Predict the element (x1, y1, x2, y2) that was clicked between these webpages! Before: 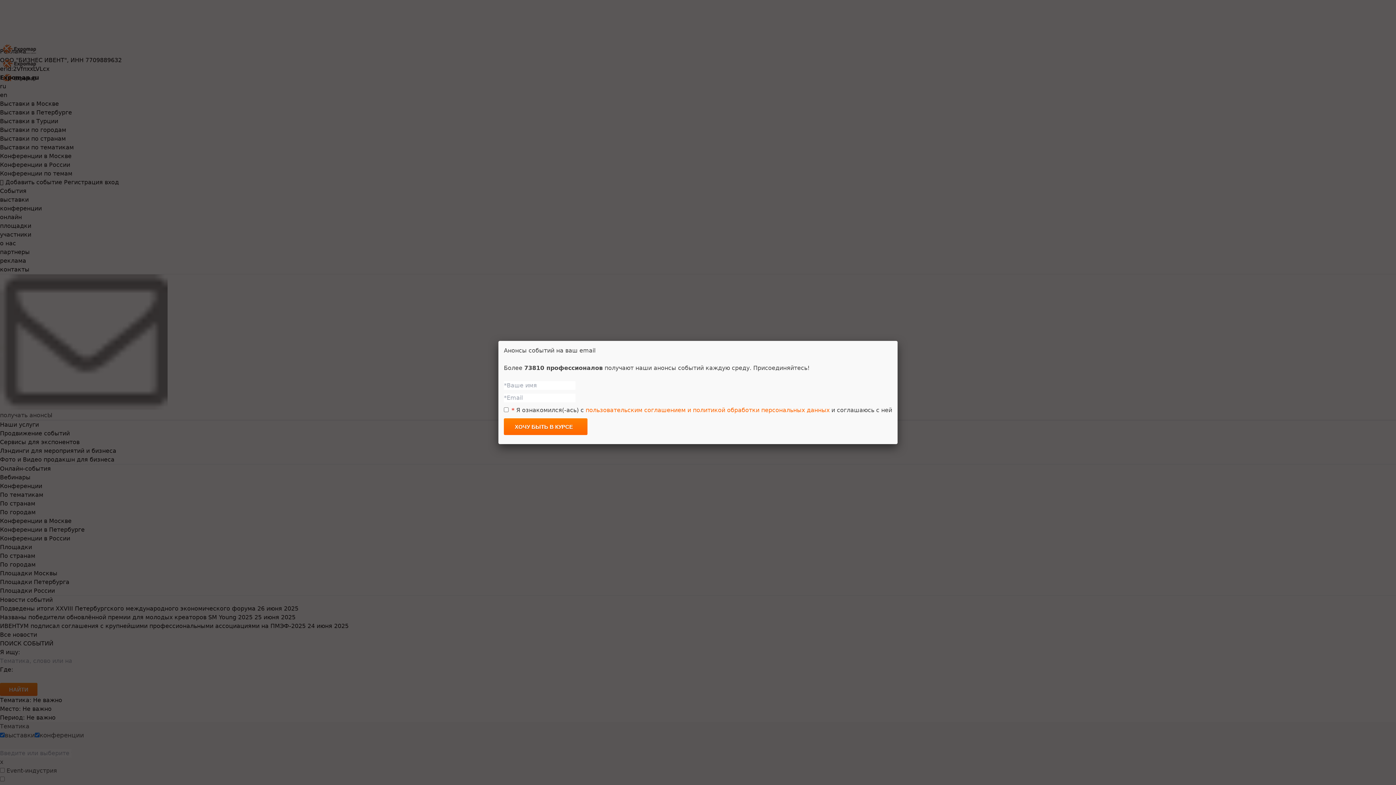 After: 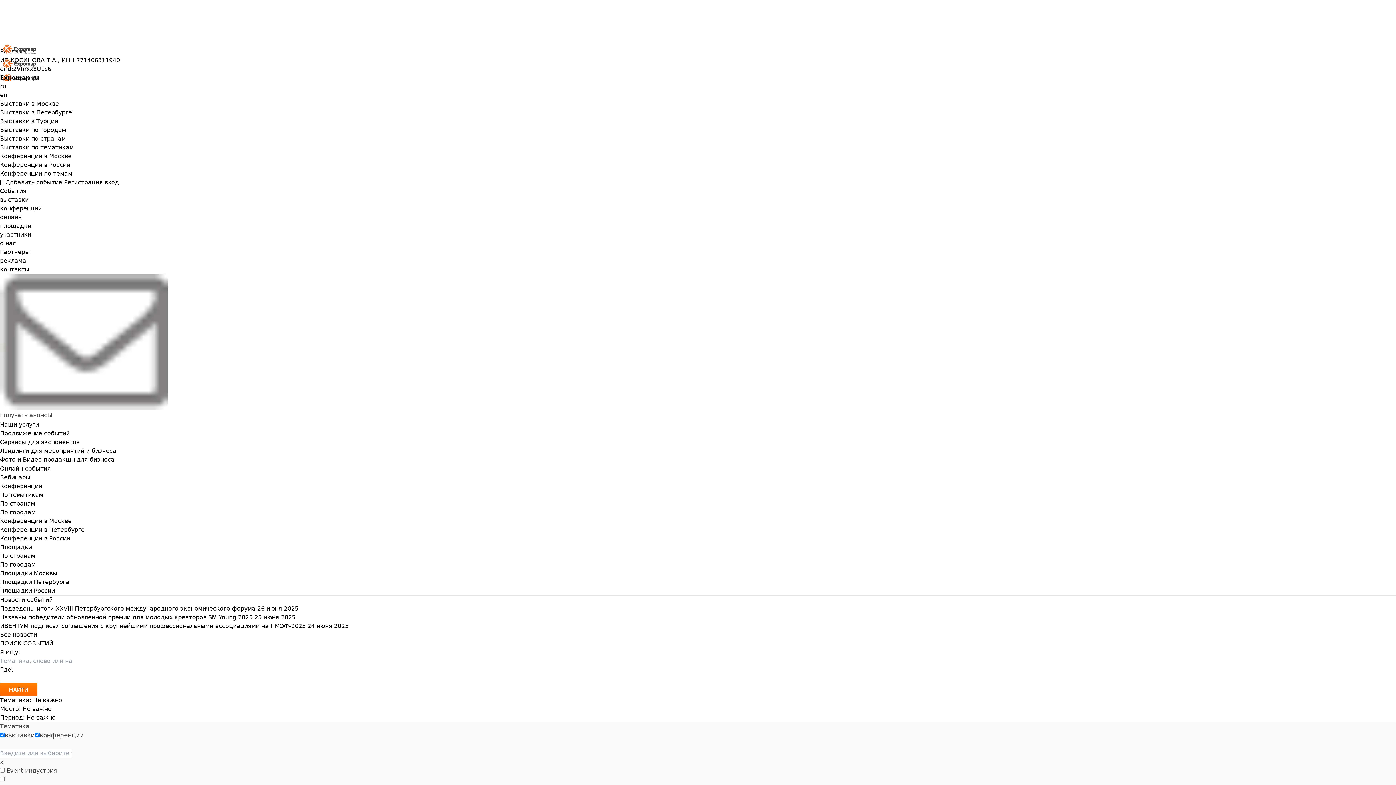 Action: bbox: (891, 334, 904, 347)